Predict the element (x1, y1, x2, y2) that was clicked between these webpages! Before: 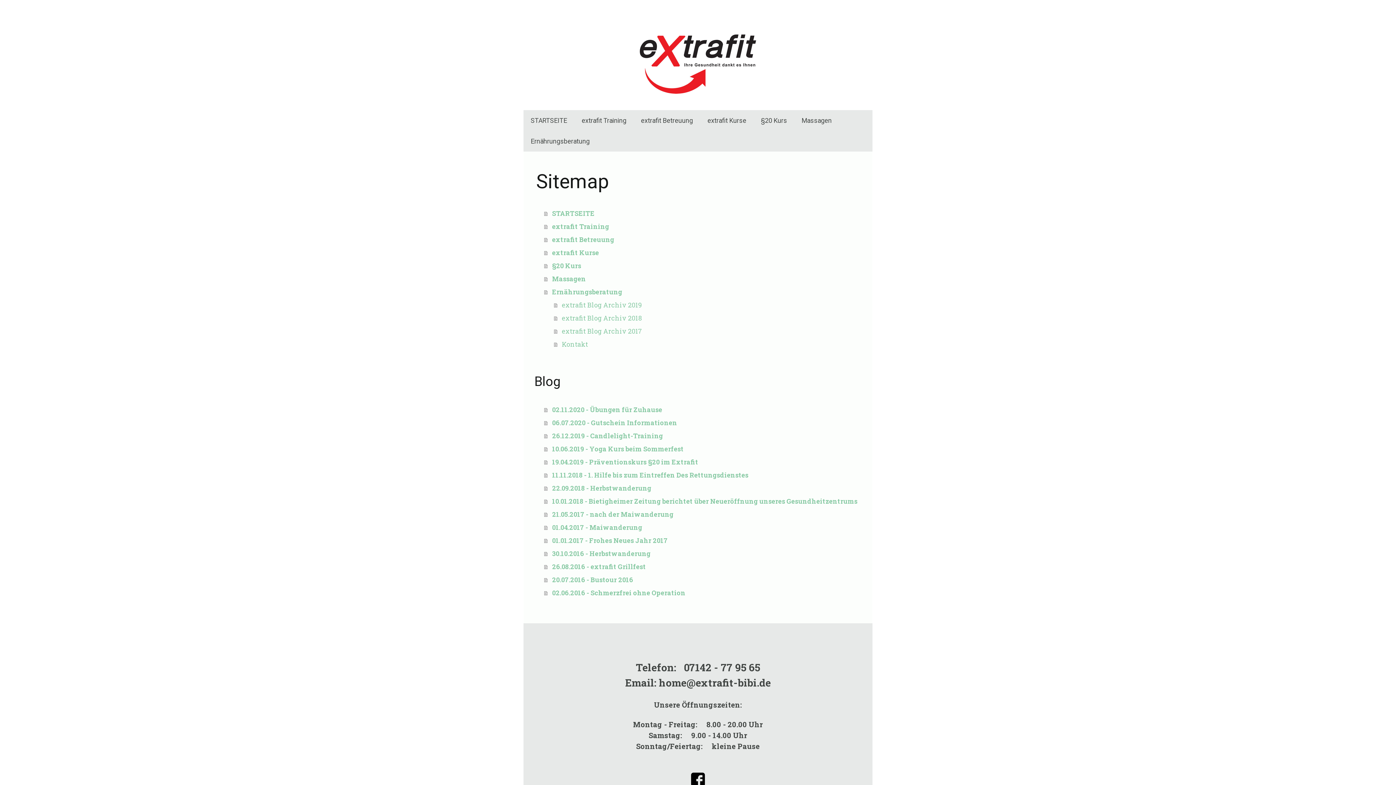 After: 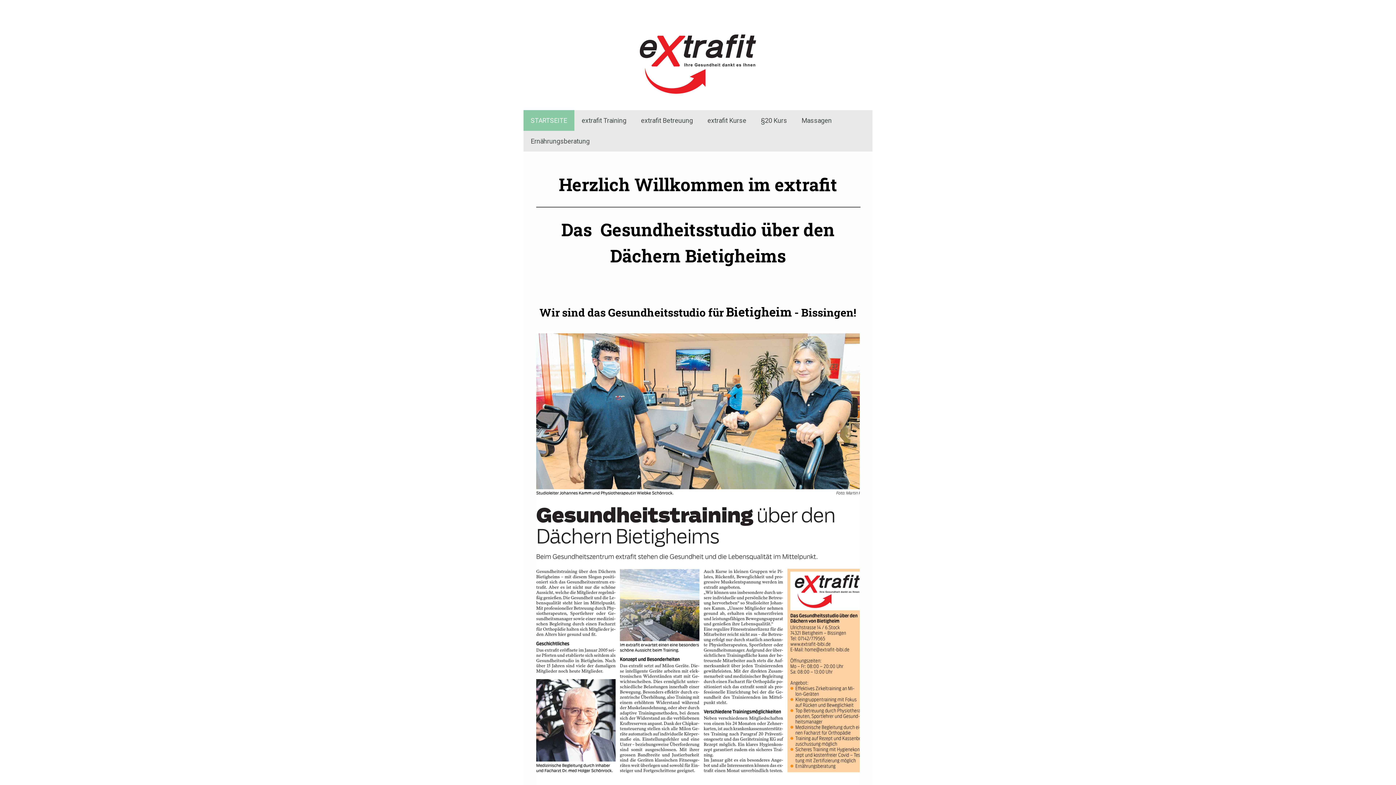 Action: bbox: (640, 34, 756, 43)